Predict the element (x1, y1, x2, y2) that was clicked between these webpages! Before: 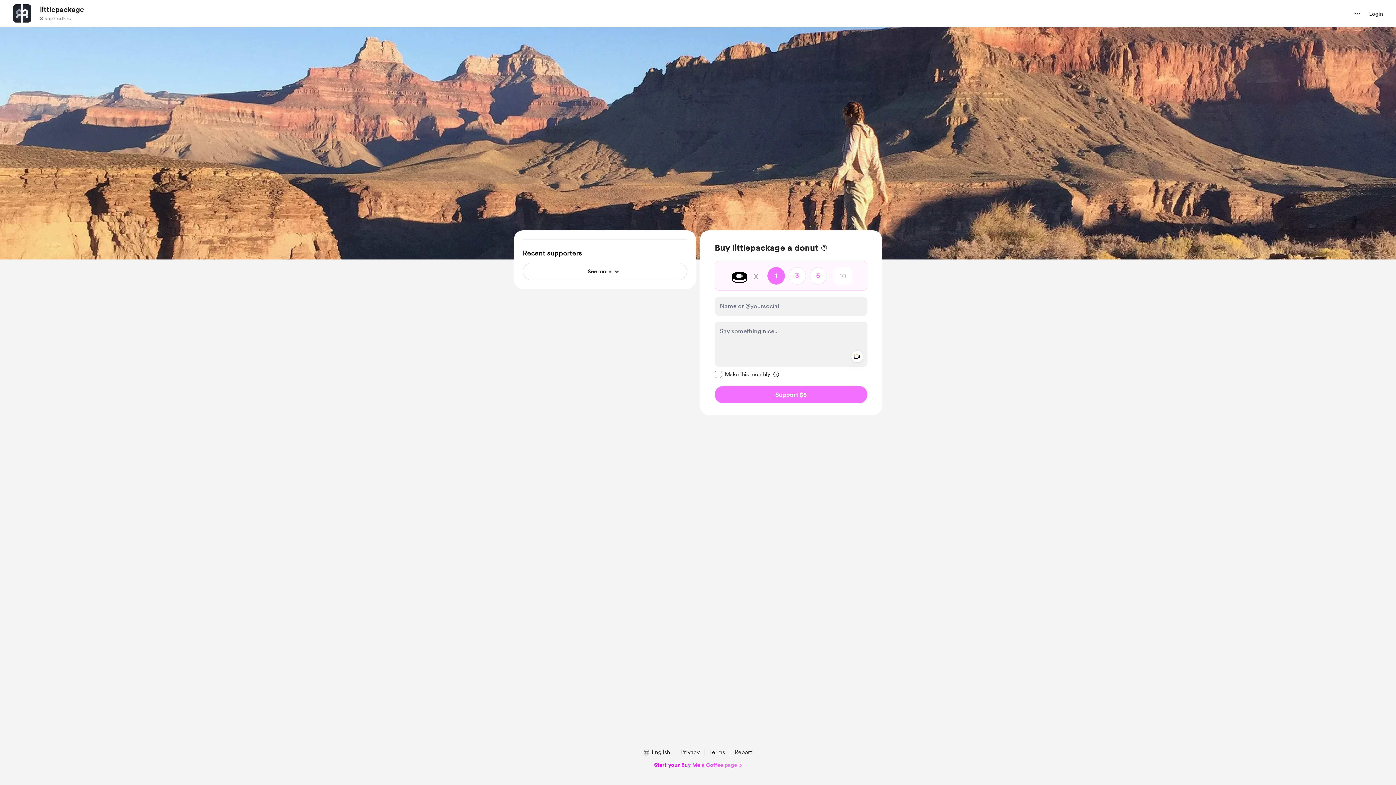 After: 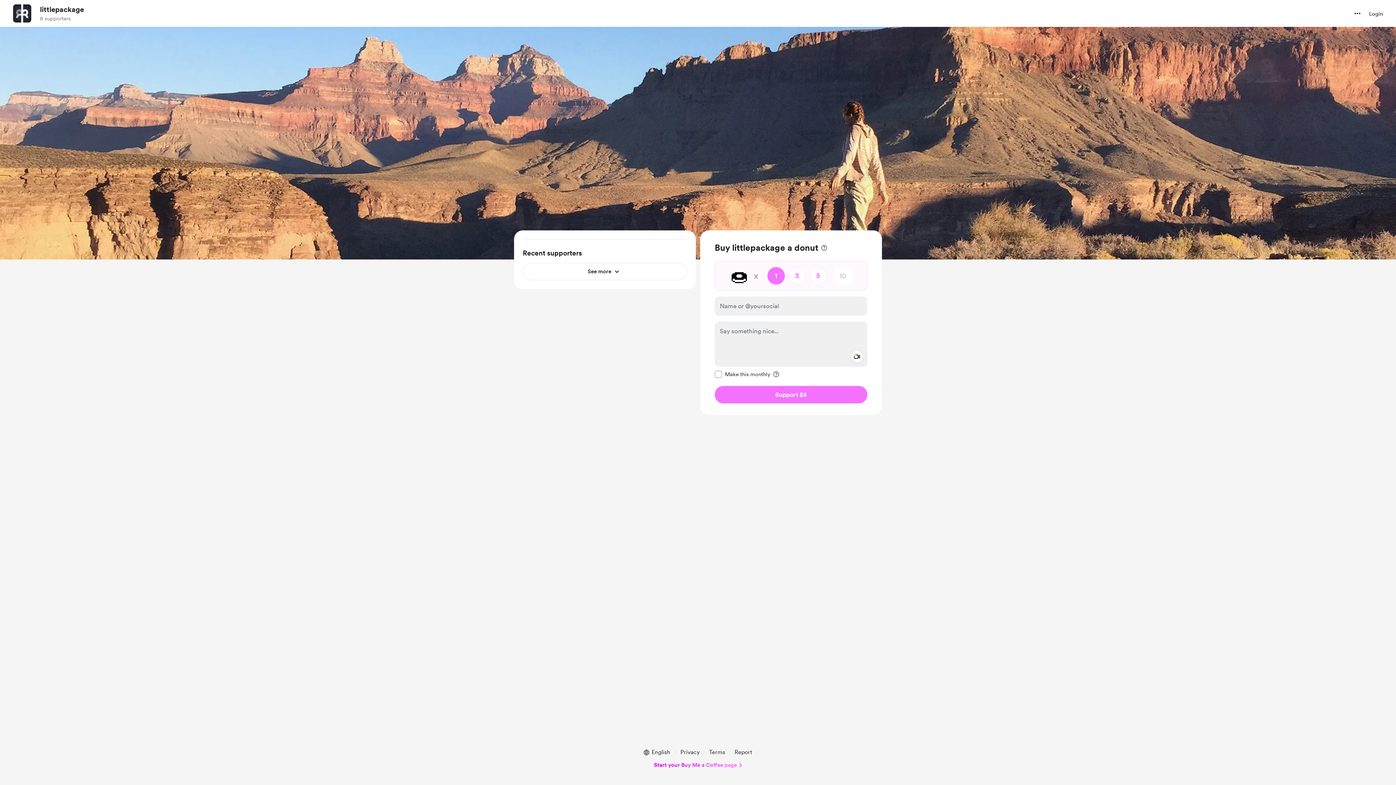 Action: label: littlepackage bbox: (40, 4, 84, 14)